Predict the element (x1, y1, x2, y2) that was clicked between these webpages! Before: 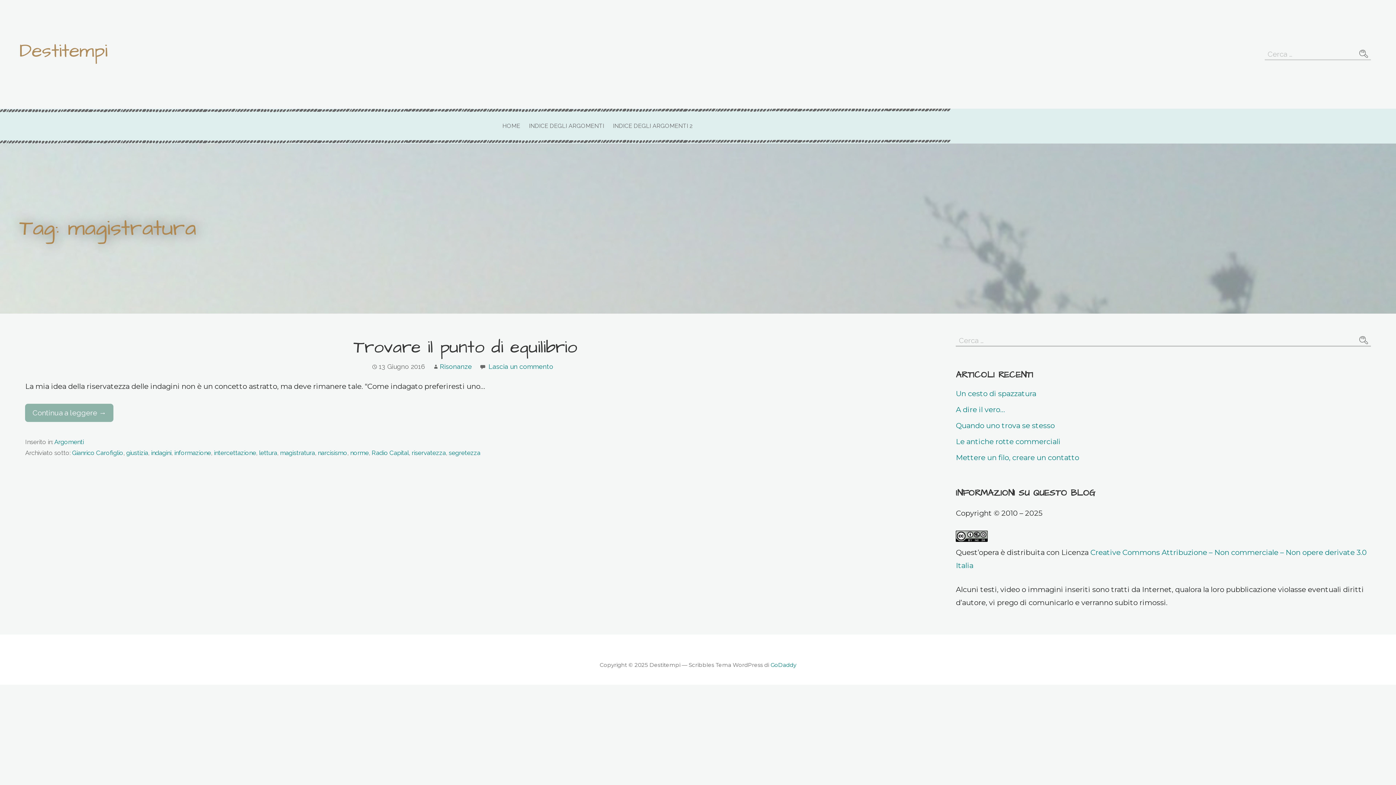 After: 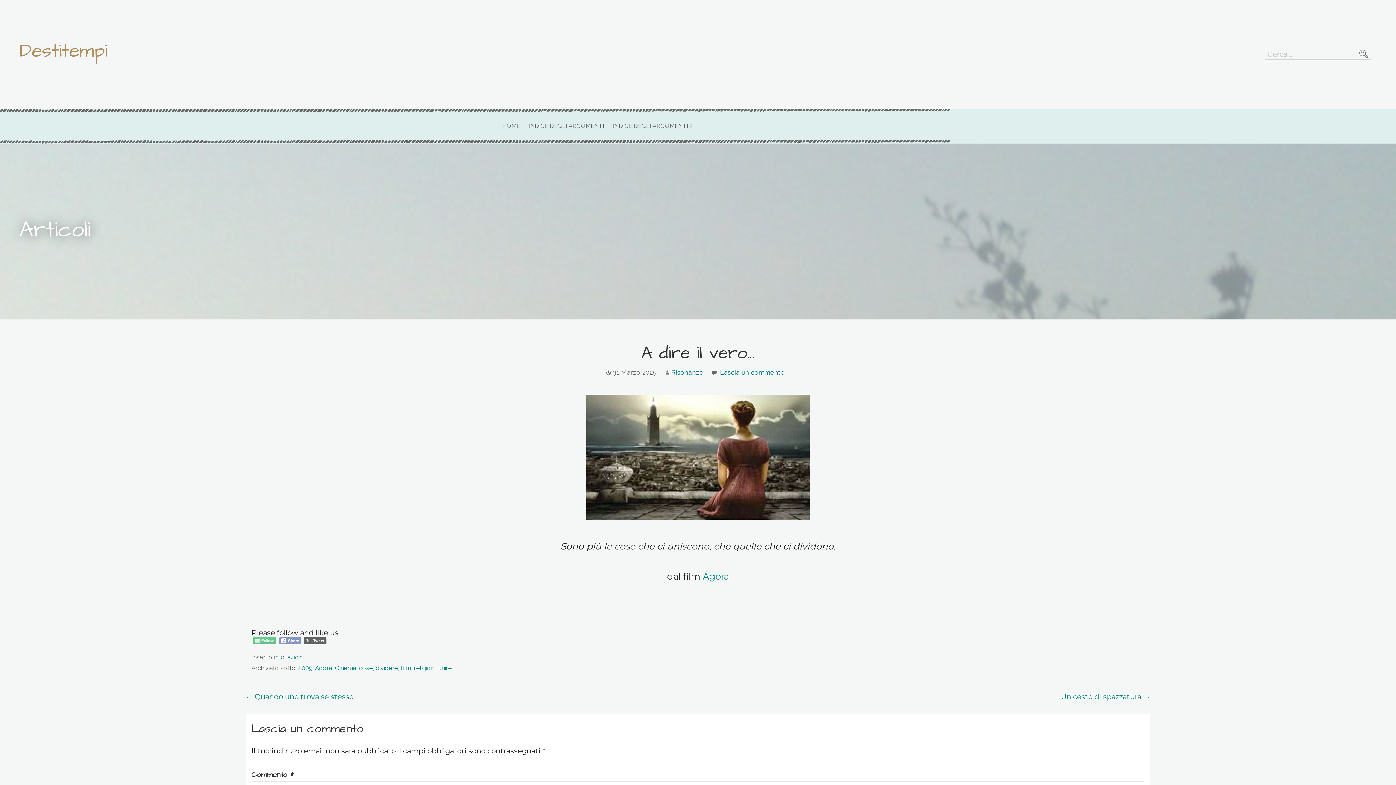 Action: bbox: (956, 405, 1004, 414) label: A dire il vero…